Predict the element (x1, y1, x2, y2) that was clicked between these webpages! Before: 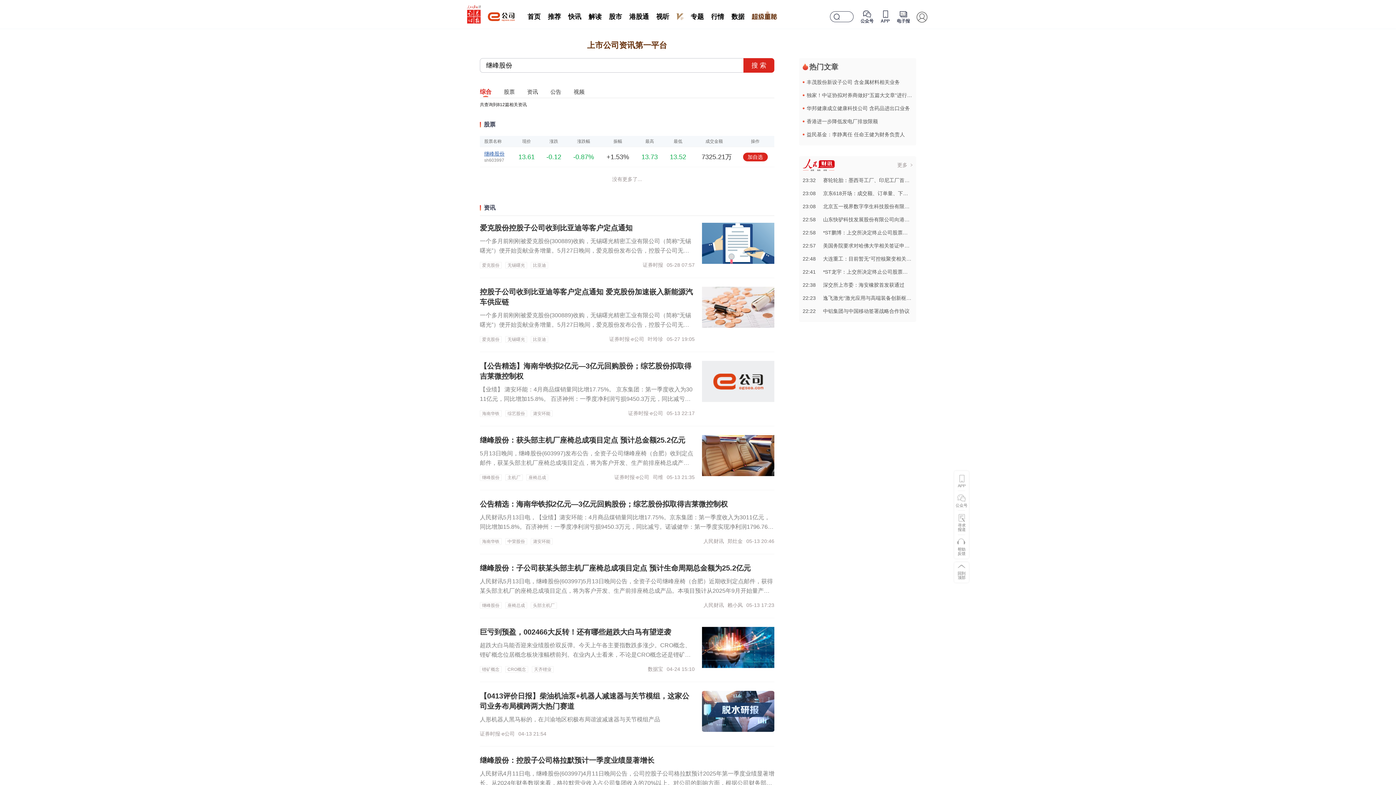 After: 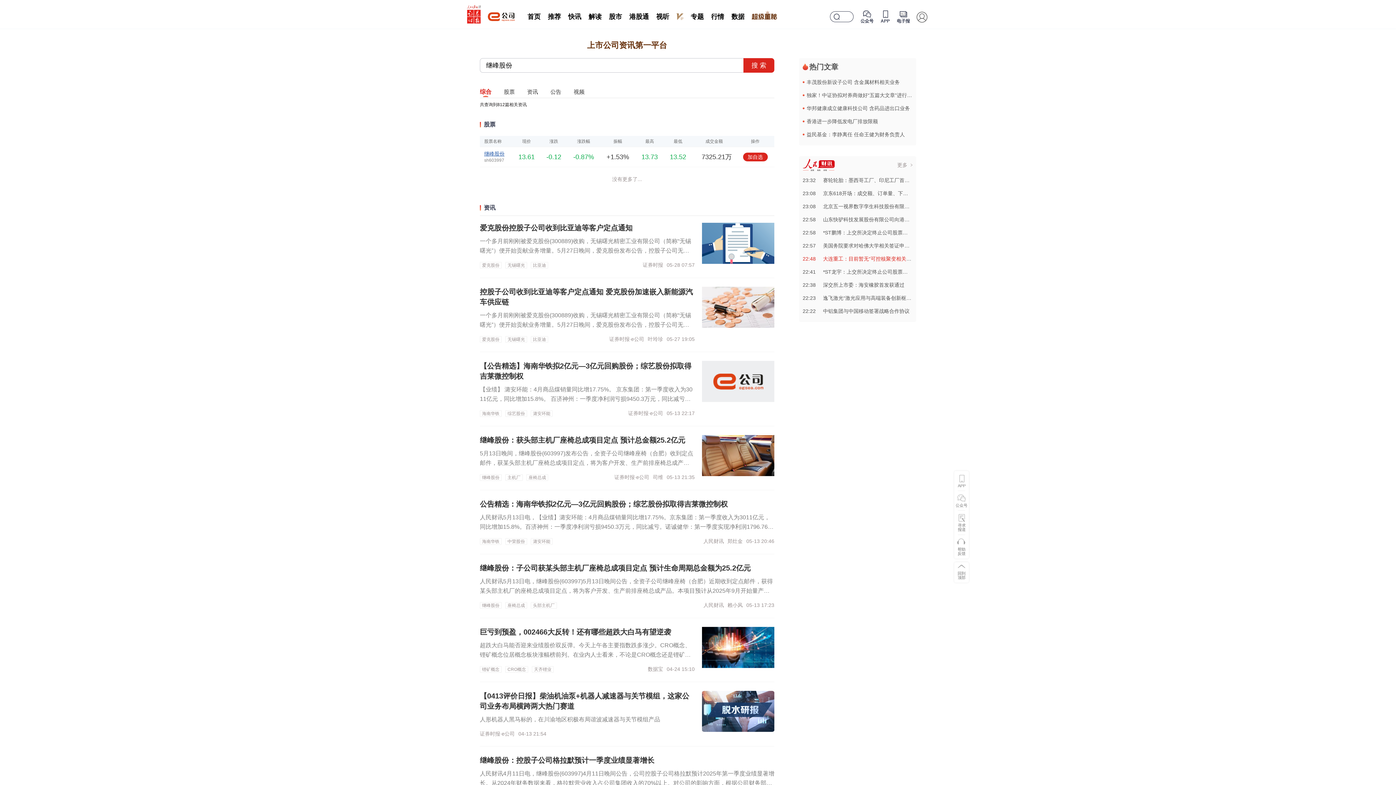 Action: label: 22:48大连重工：目前暂无“可控核聚变相关产品” bbox: (802, 256, 918, 261)